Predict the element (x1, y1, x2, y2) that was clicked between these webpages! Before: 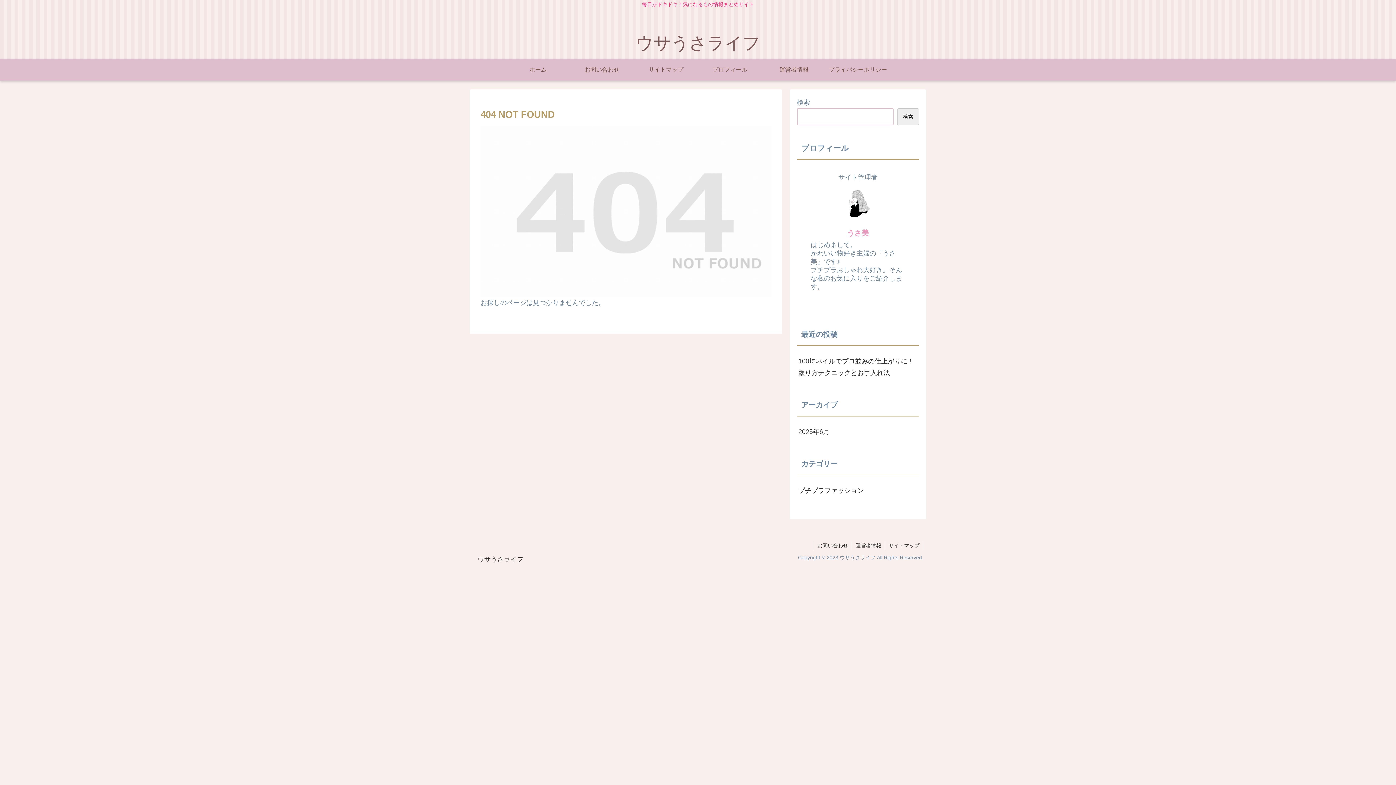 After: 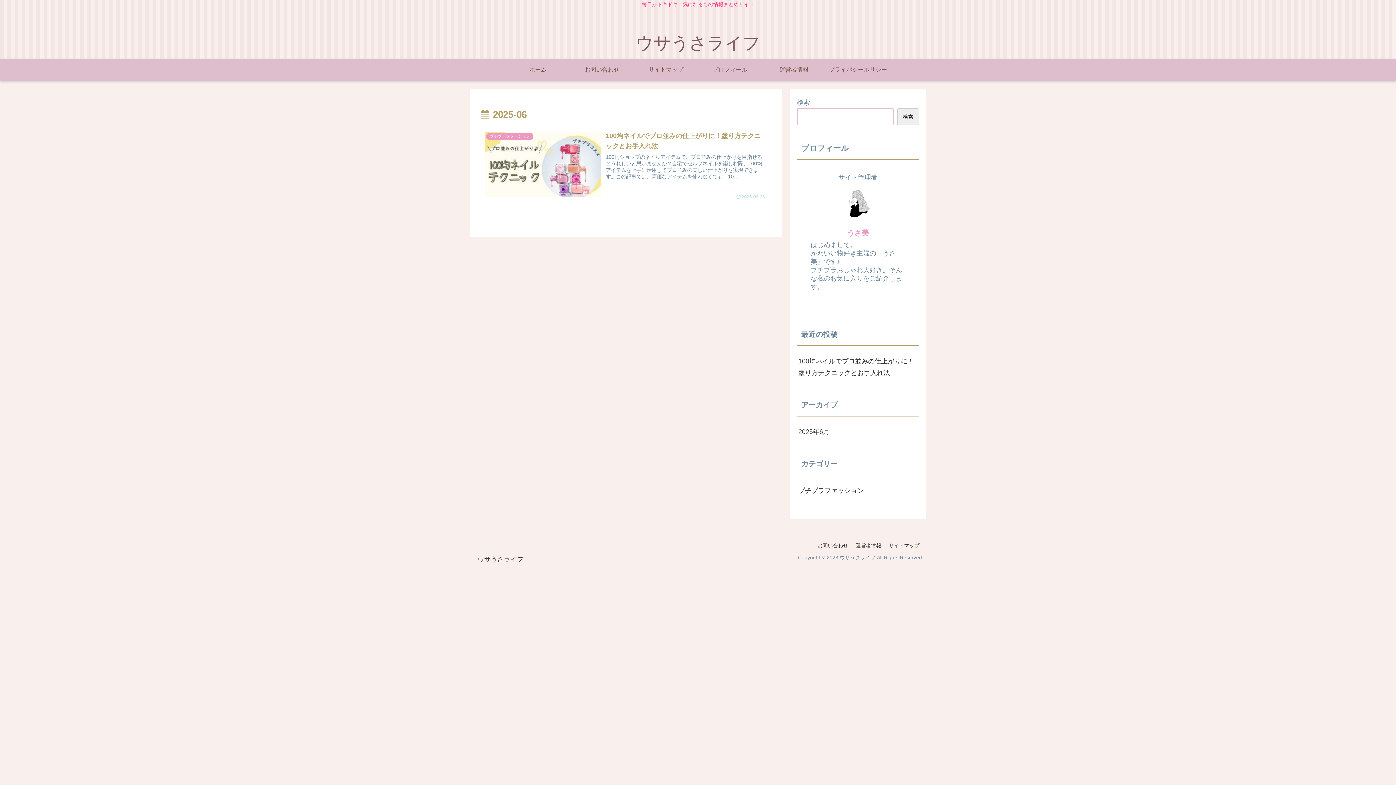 Action: bbox: (797, 422, 919, 441) label: 2025年6月